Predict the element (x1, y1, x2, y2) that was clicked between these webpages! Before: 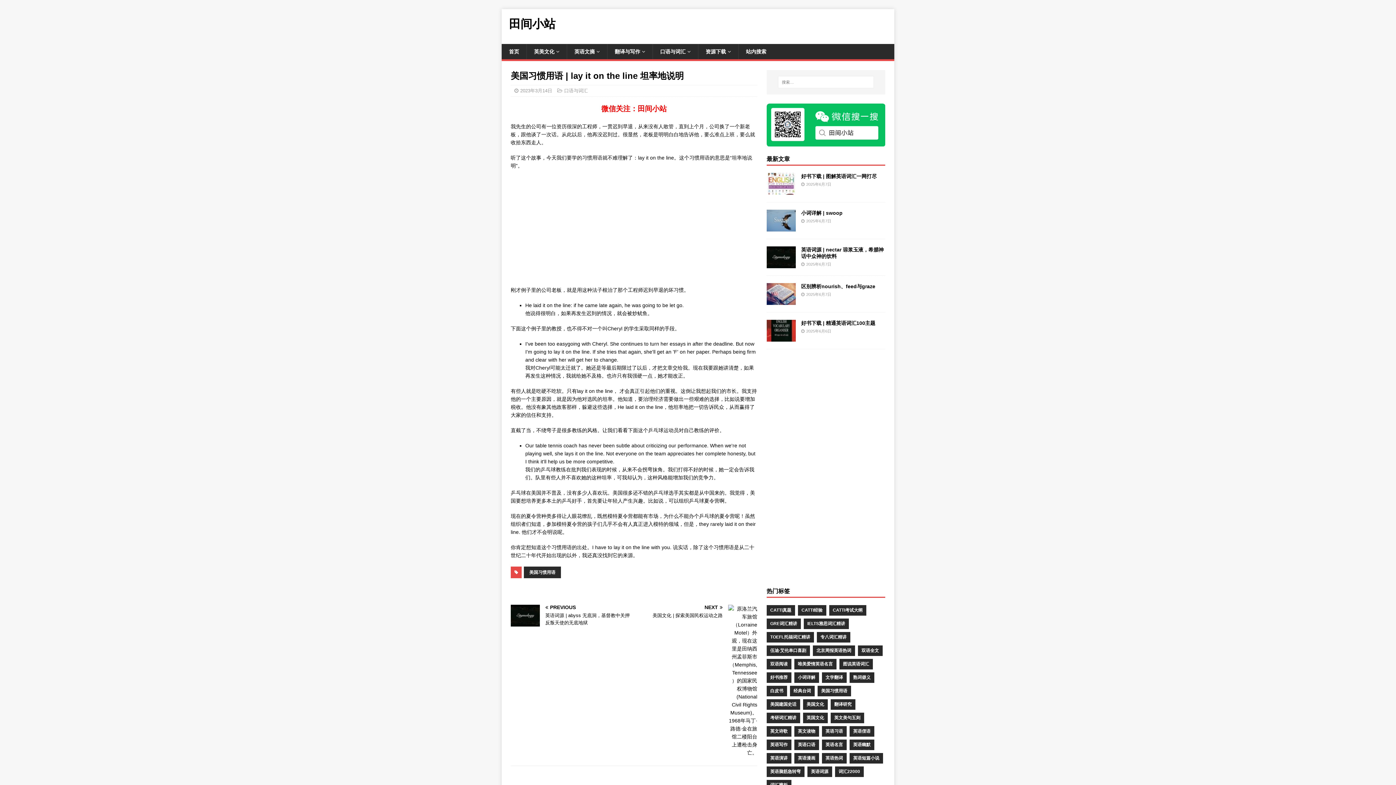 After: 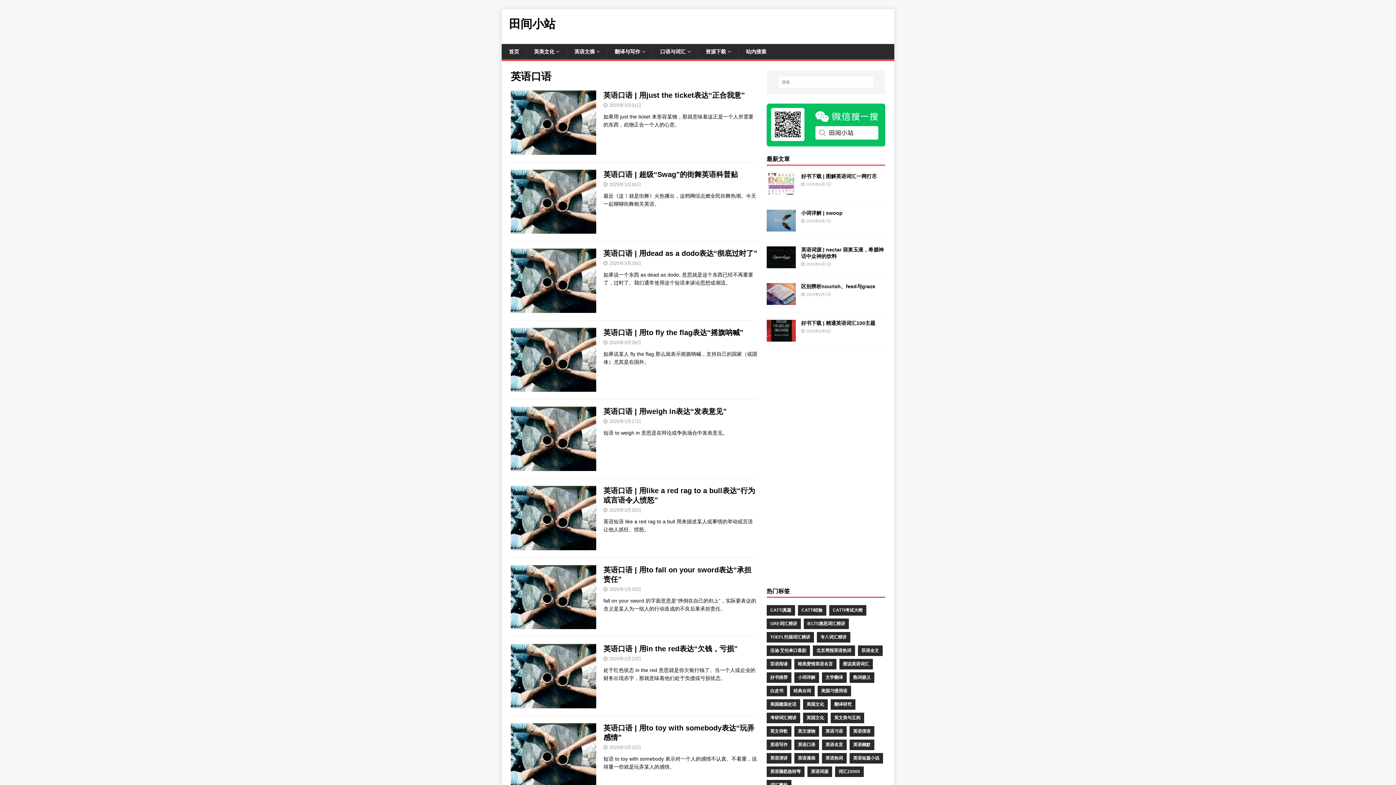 Action: bbox: (794, 740, 819, 750) label: 英语口语